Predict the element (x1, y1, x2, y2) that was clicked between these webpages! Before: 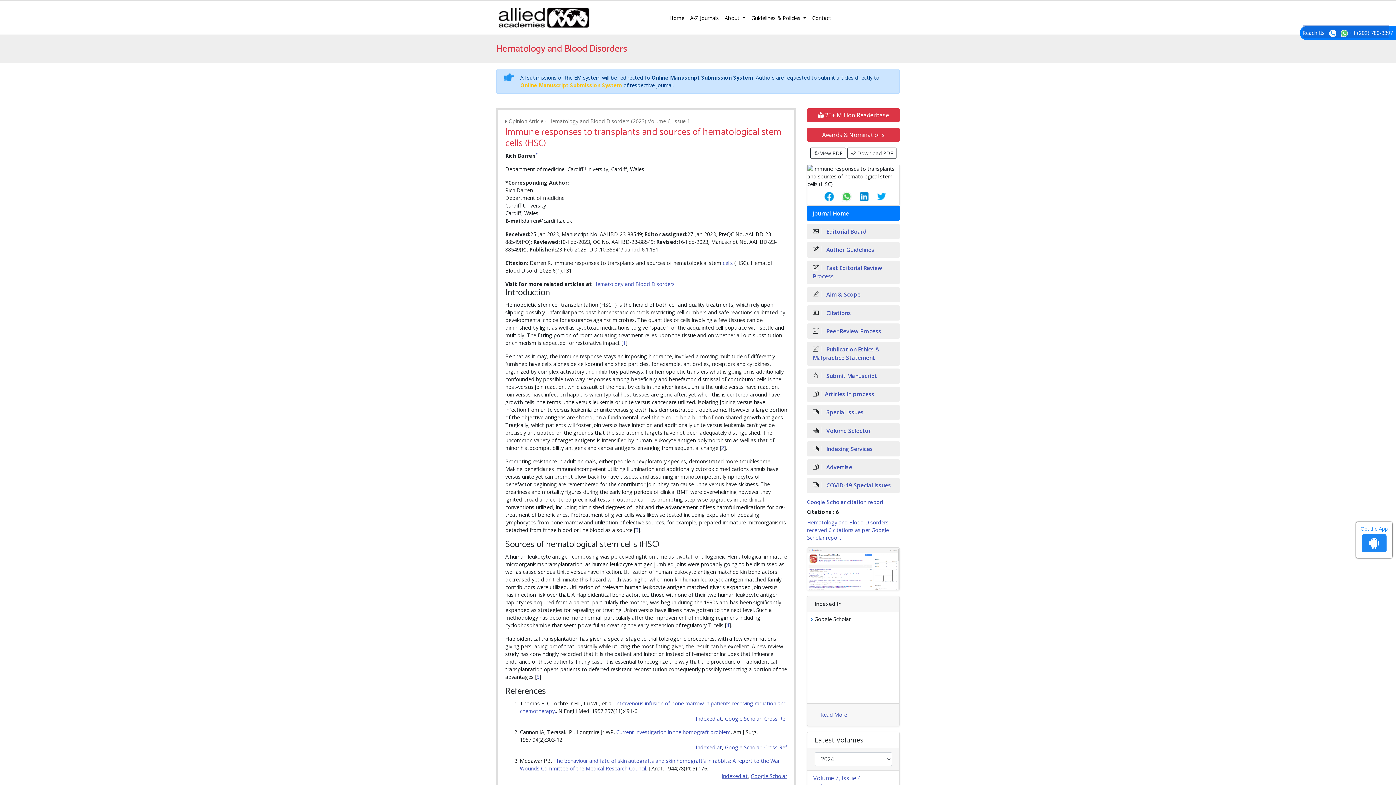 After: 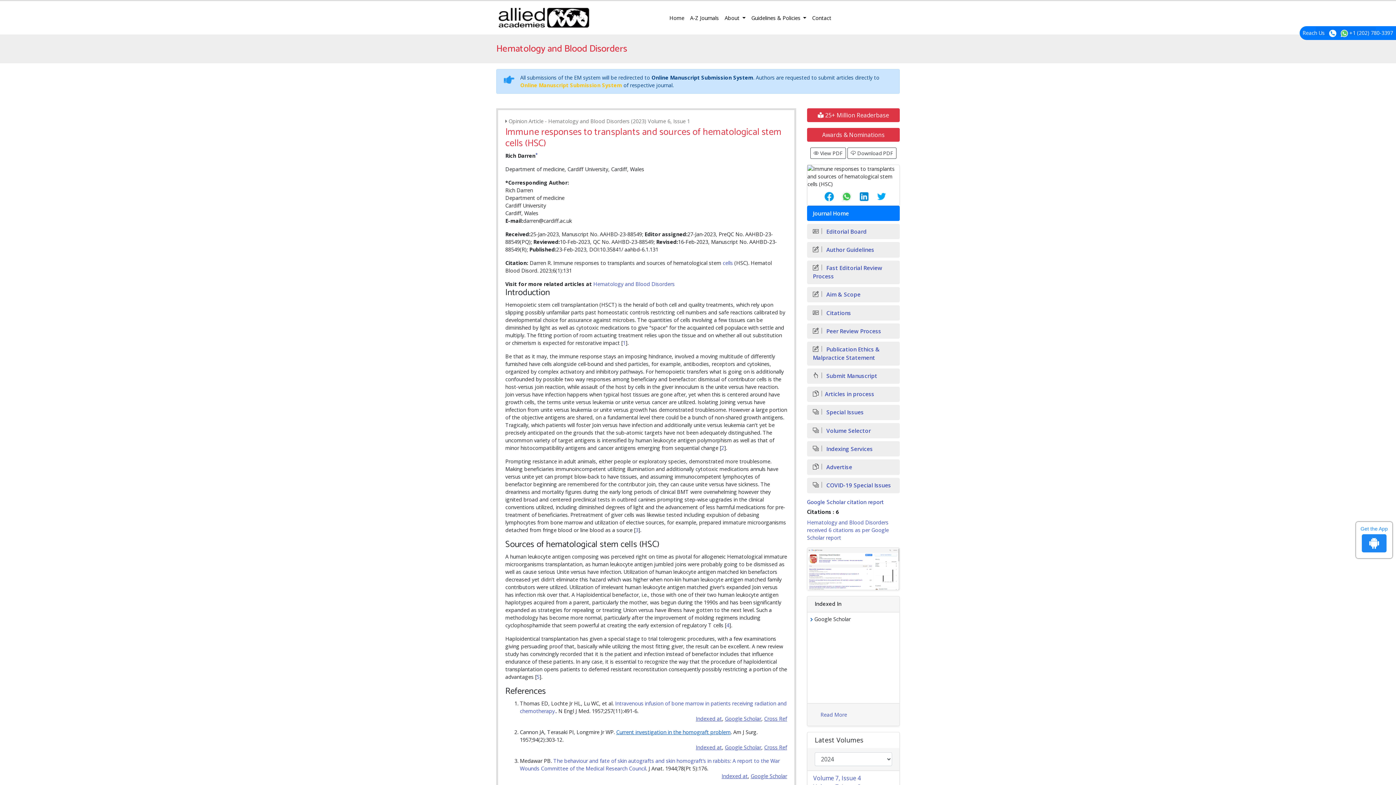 Action: bbox: (616, 729, 730, 736) label: Current investigation in the homograft problem